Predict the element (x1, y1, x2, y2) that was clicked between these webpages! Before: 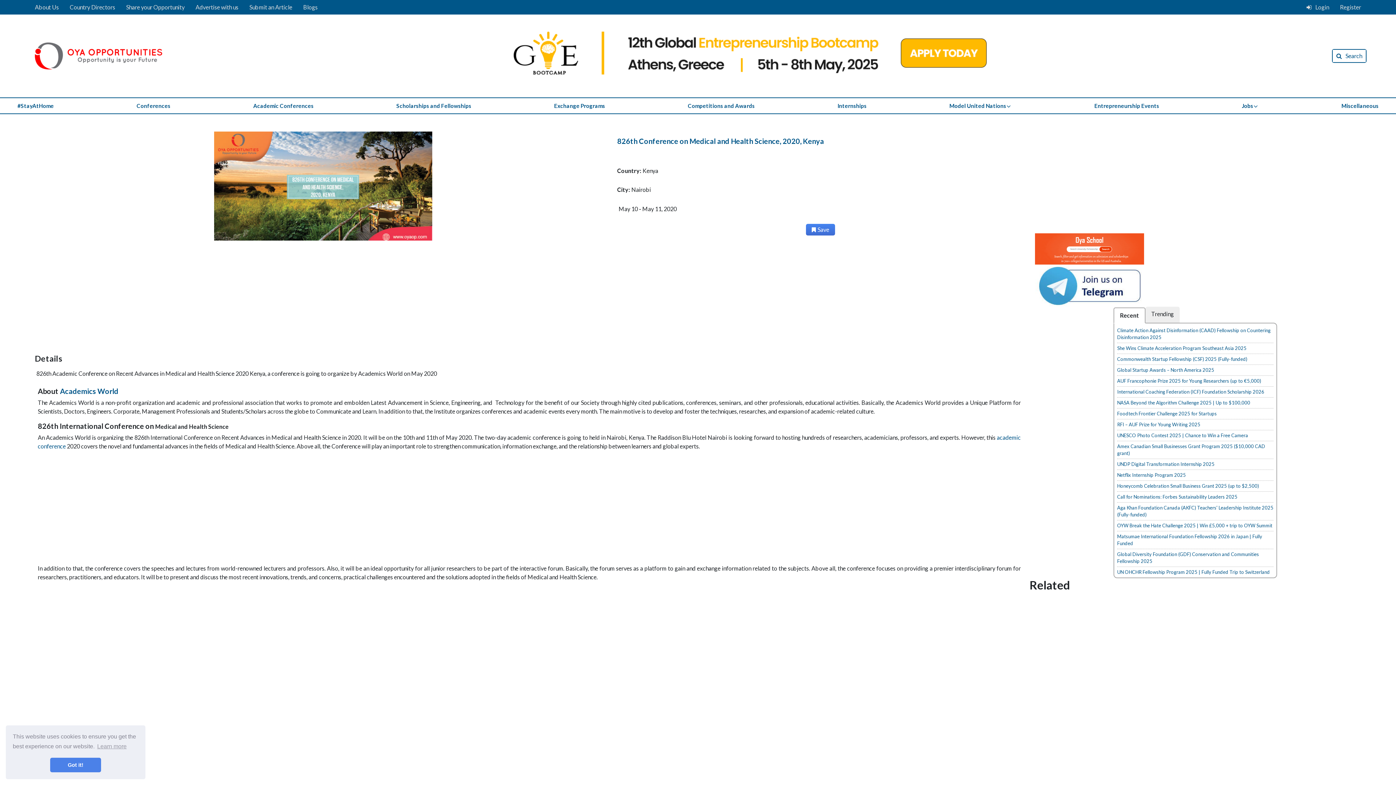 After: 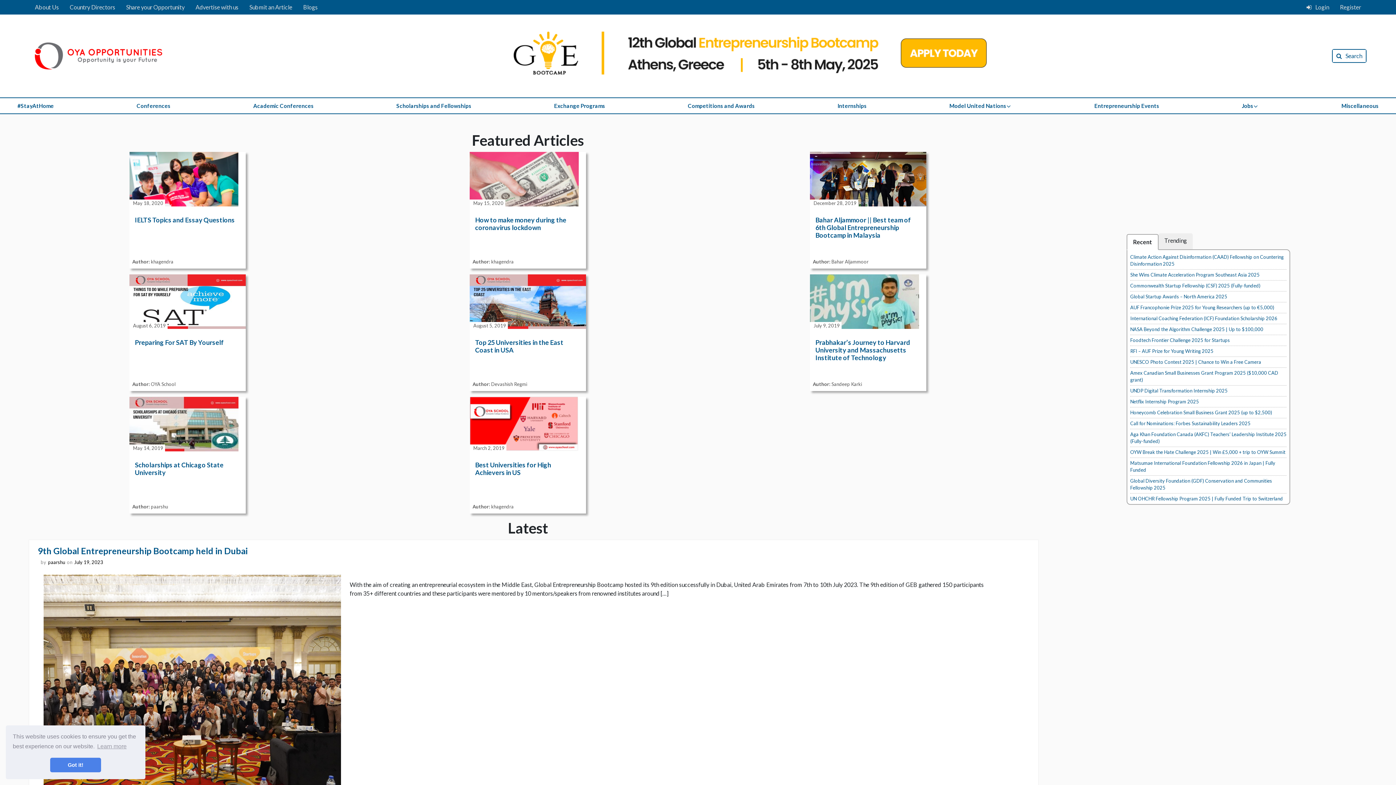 Action: label: Blogs bbox: (303, 2, 317, 11)